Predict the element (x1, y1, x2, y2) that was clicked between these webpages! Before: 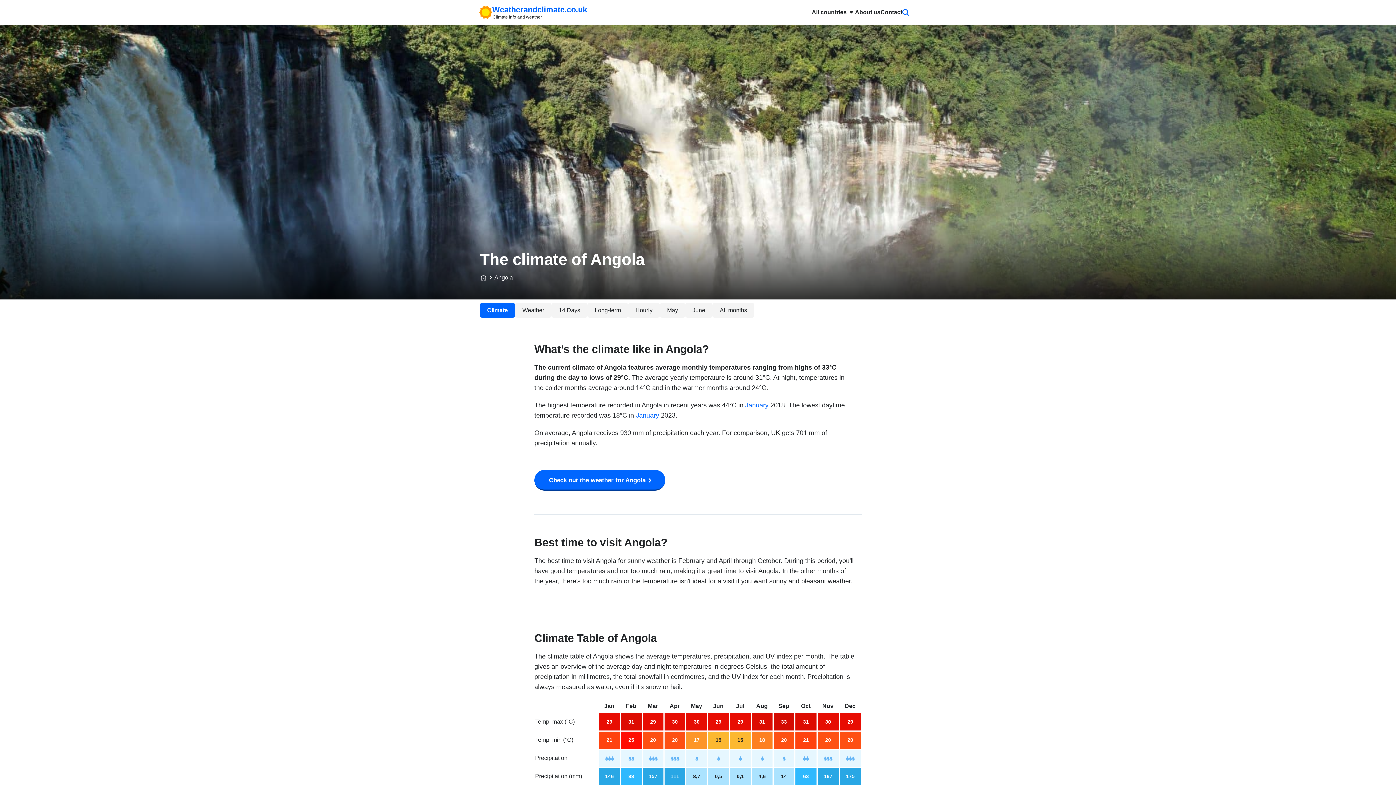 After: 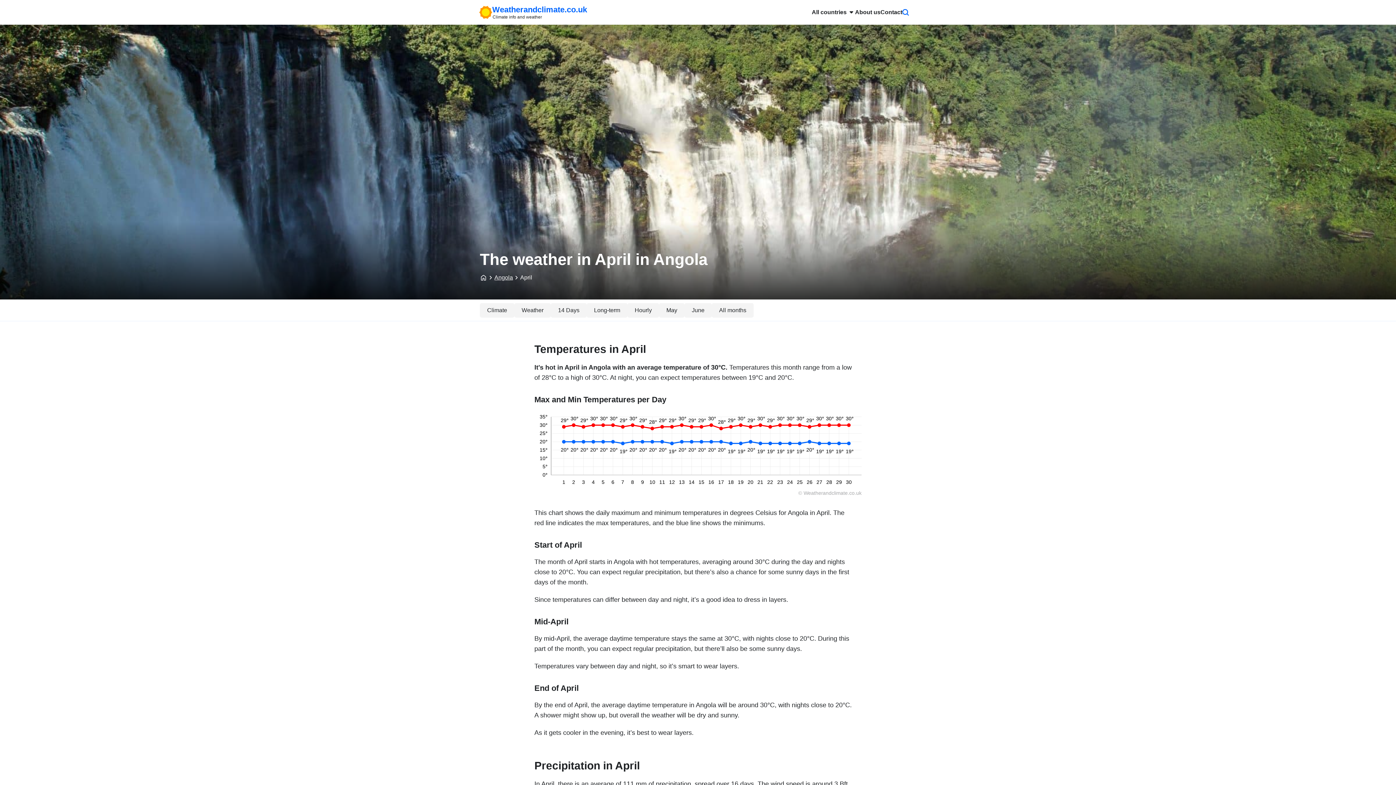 Action: bbox: (669, 703, 680, 709) label: Apr